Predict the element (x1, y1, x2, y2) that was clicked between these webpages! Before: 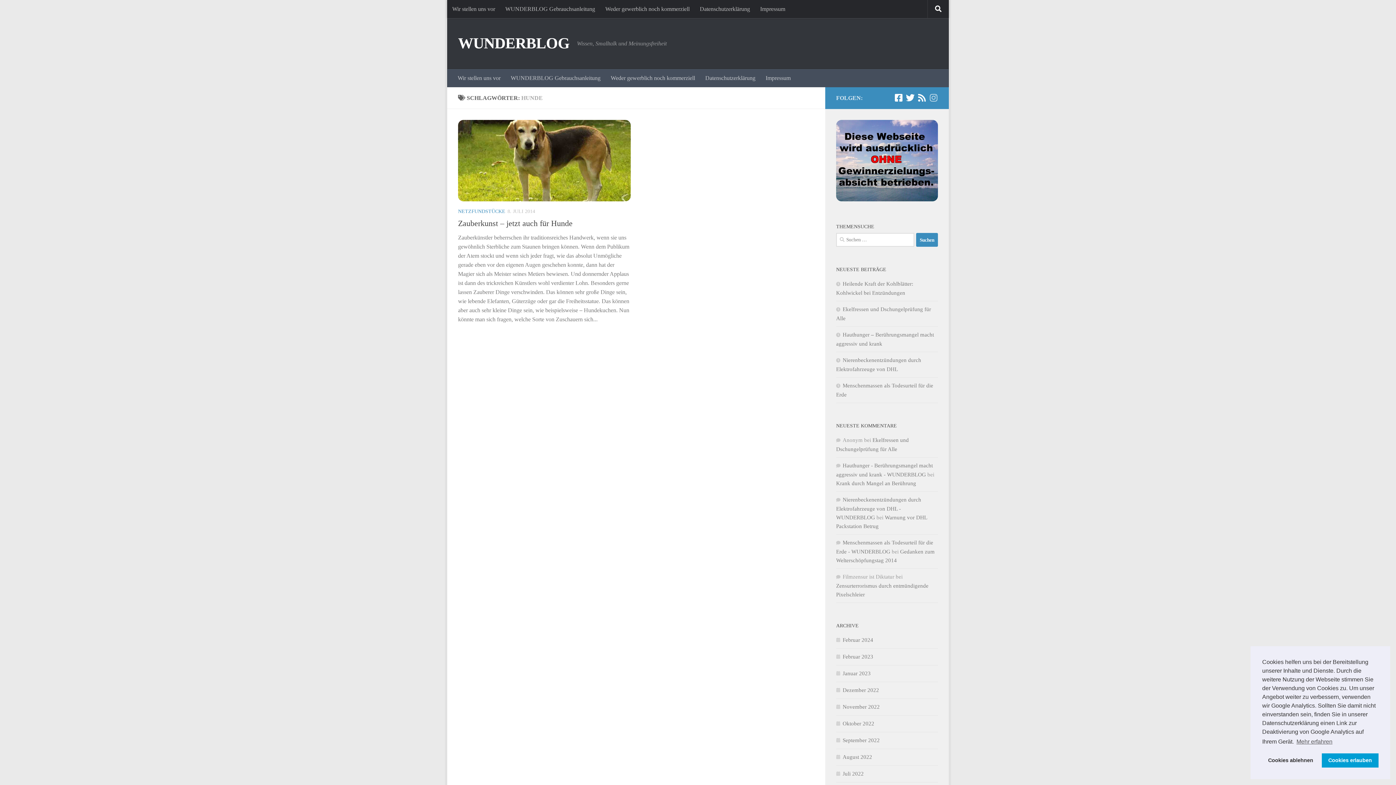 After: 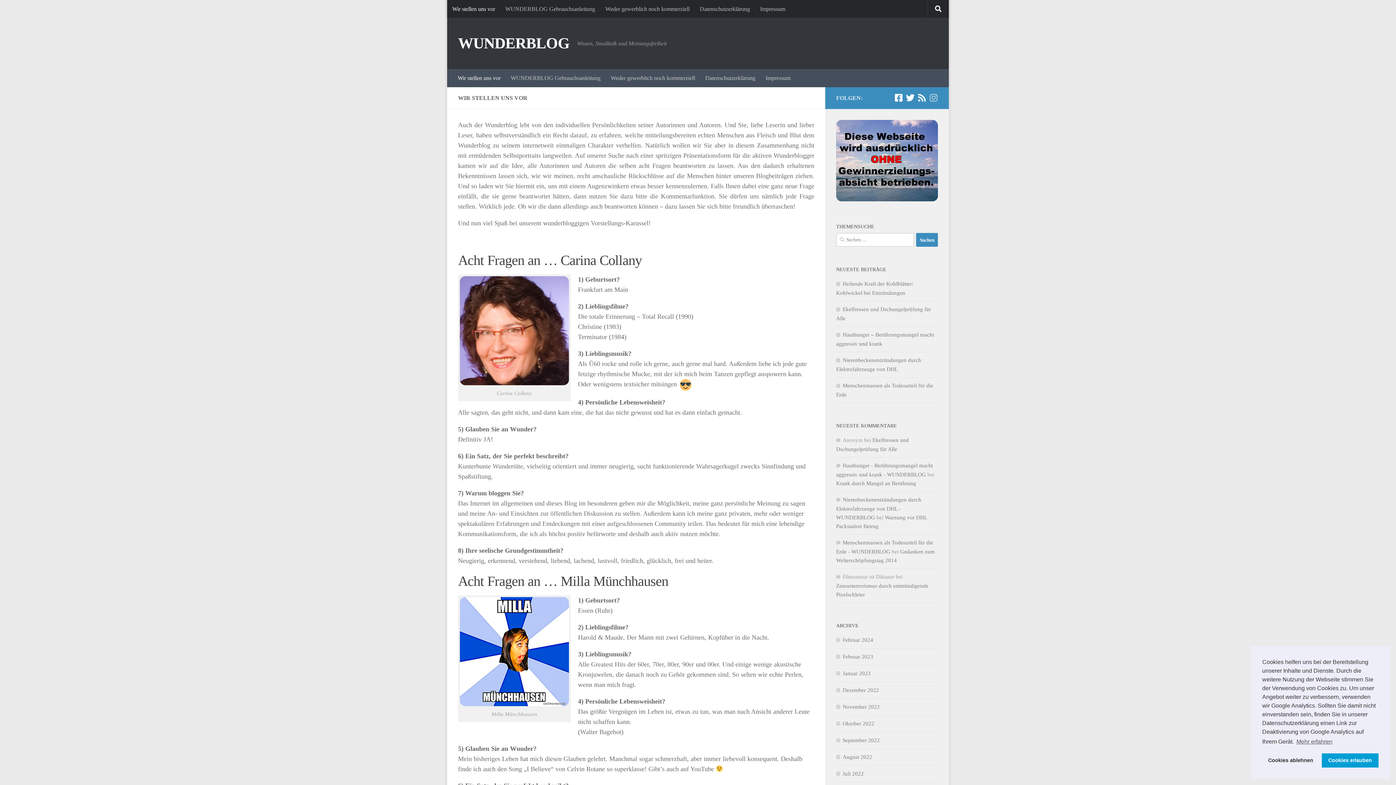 Action: bbox: (452, 69, 505, 87) label: Wir stellen uns vor